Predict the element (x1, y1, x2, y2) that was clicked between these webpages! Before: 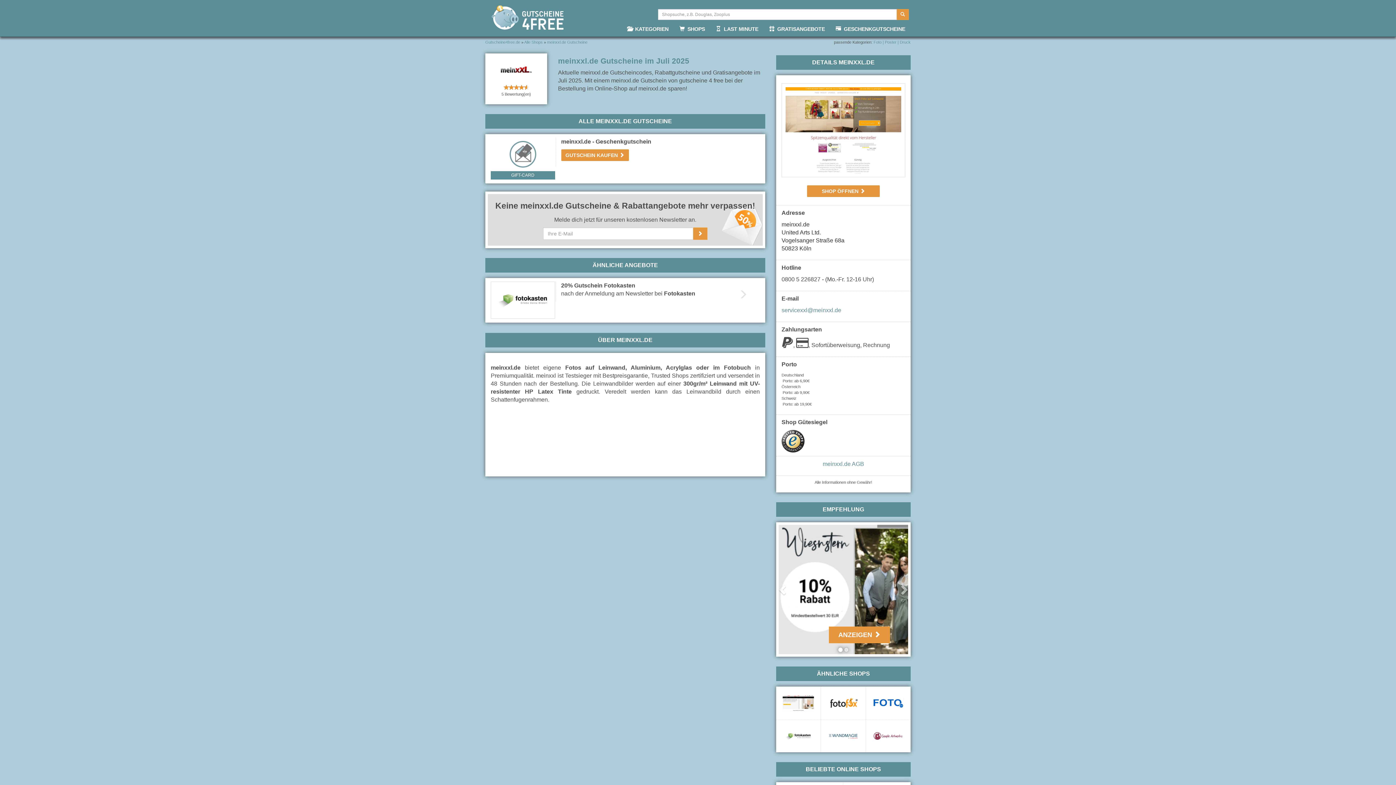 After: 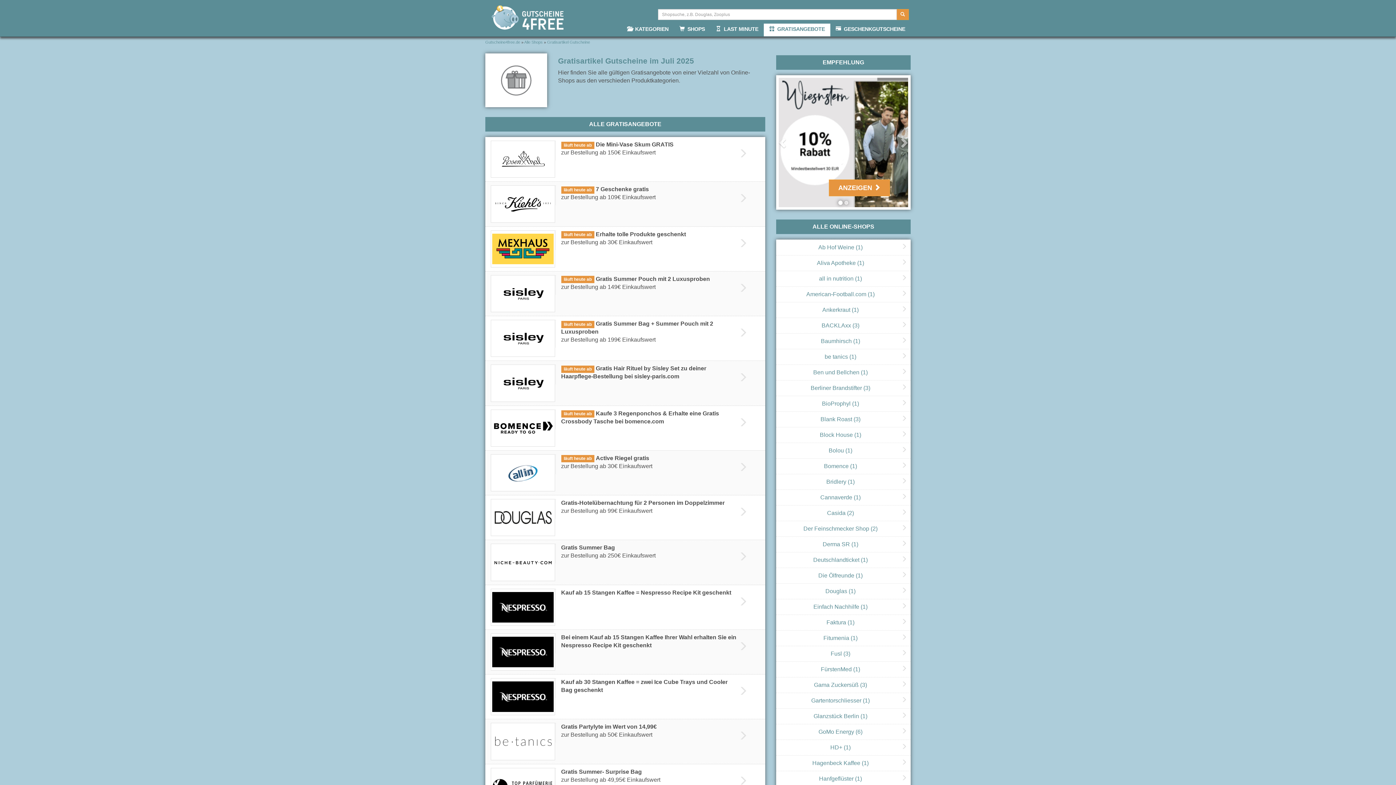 Action: label:   GRATISANGEBOTE bbox: (764, 23, 830, 36)